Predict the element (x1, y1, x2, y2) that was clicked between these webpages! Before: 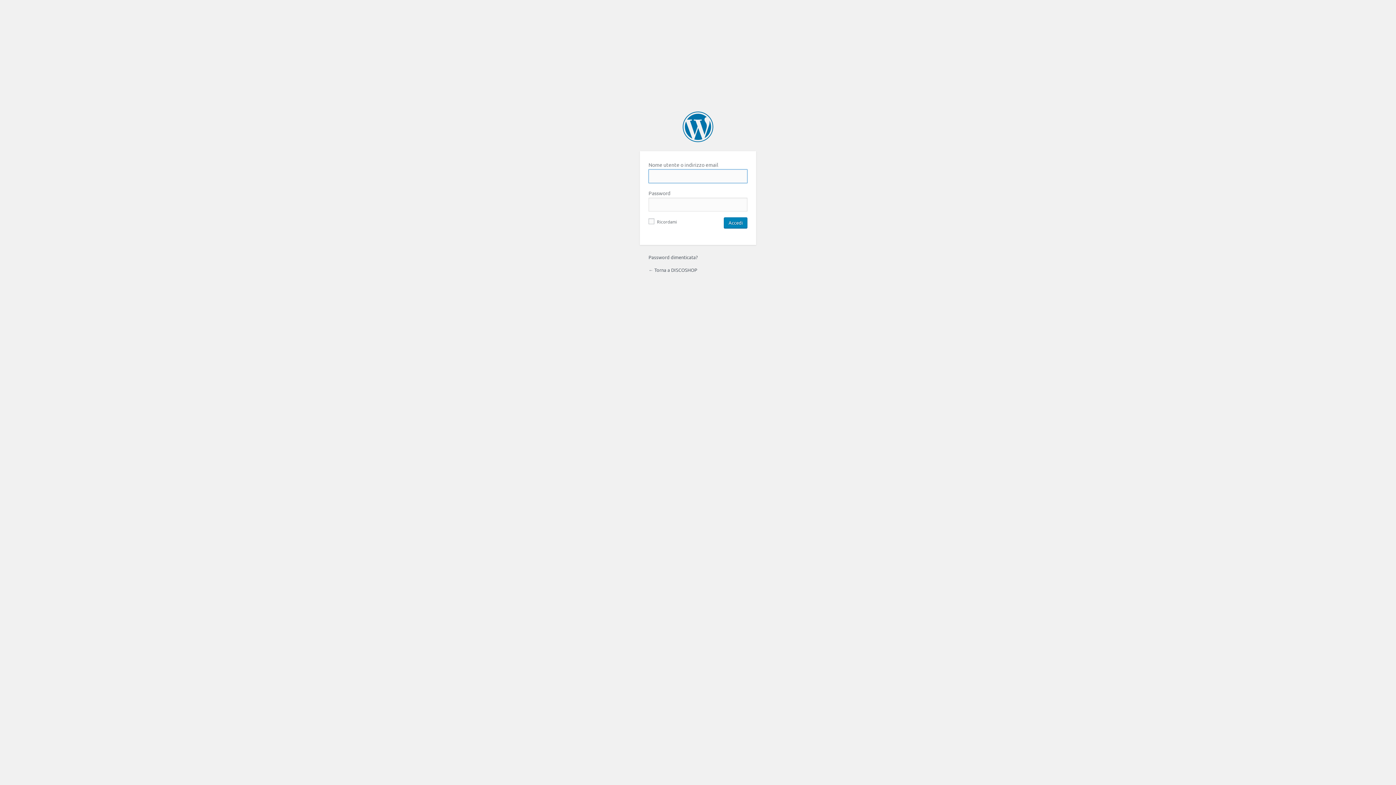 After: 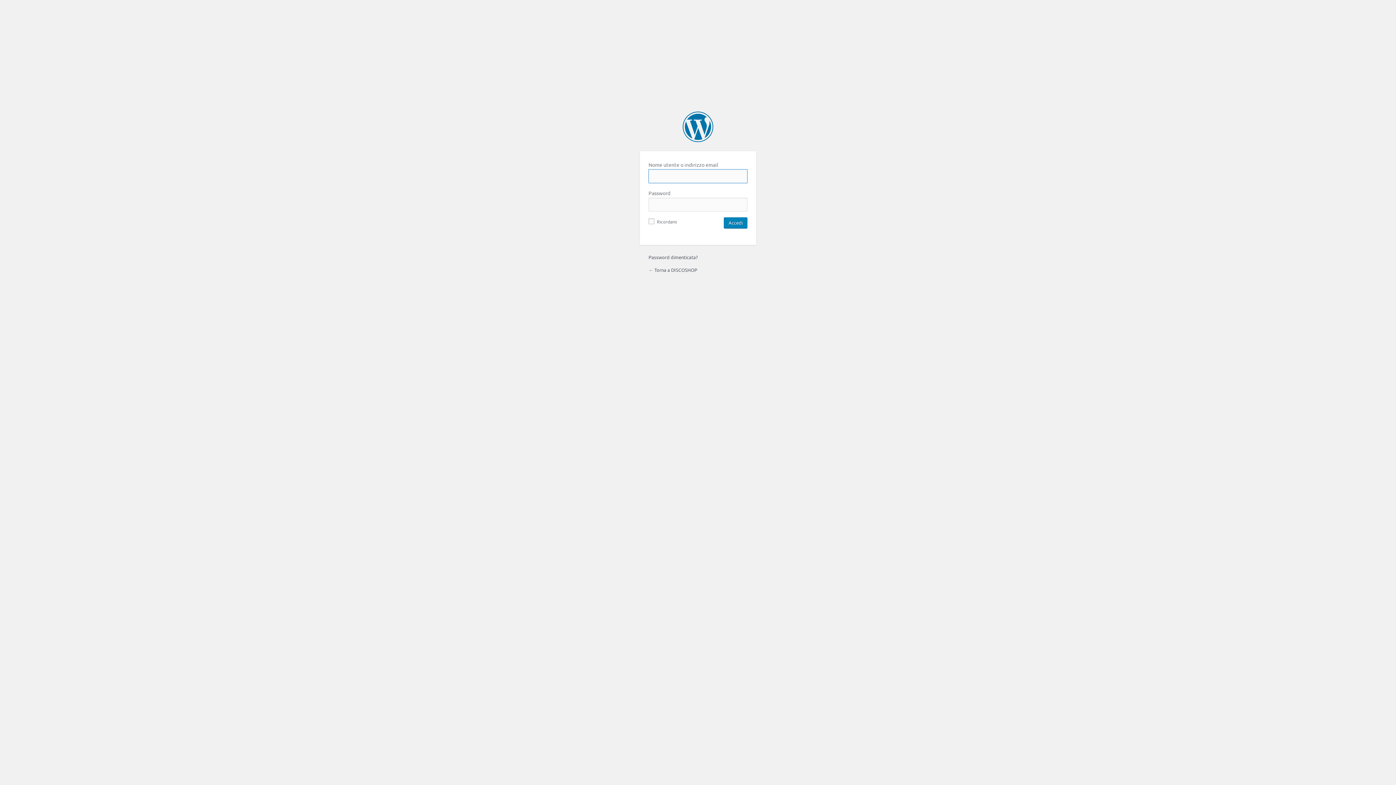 Action: bbox: (648, 267, 697, 273) label: ← Torna a DISCOSHOP